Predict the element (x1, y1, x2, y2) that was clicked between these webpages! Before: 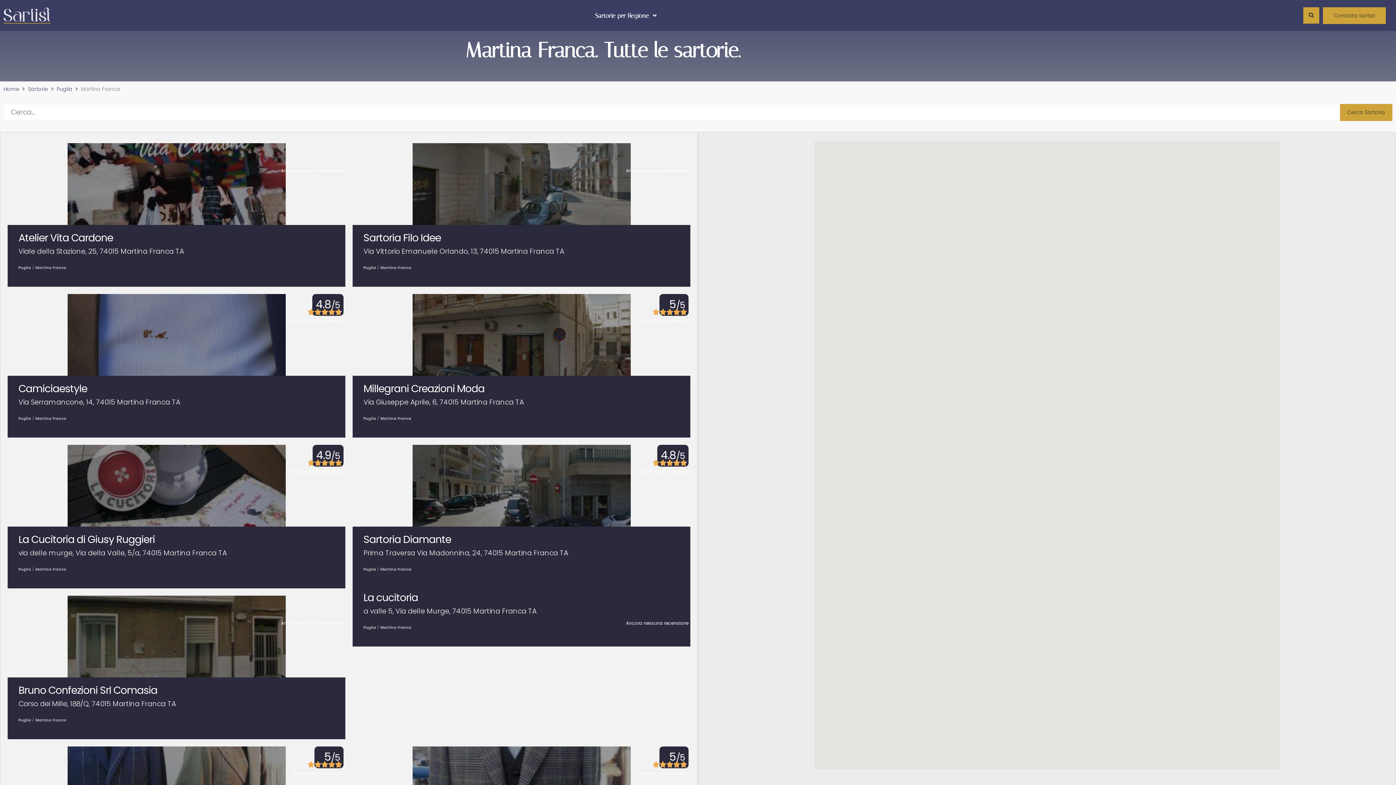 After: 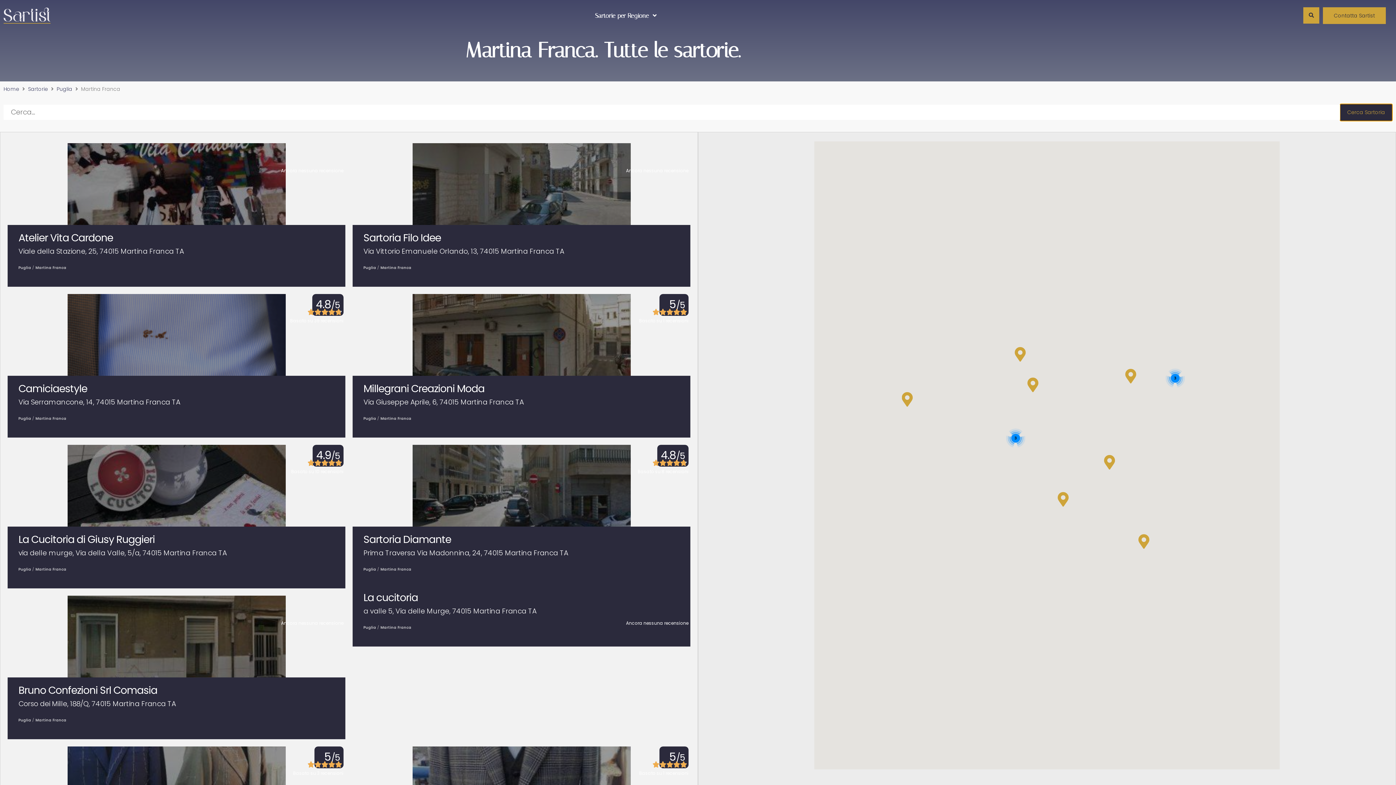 Action: bbox: (1344, 103, 1392, 121) label: Button 3